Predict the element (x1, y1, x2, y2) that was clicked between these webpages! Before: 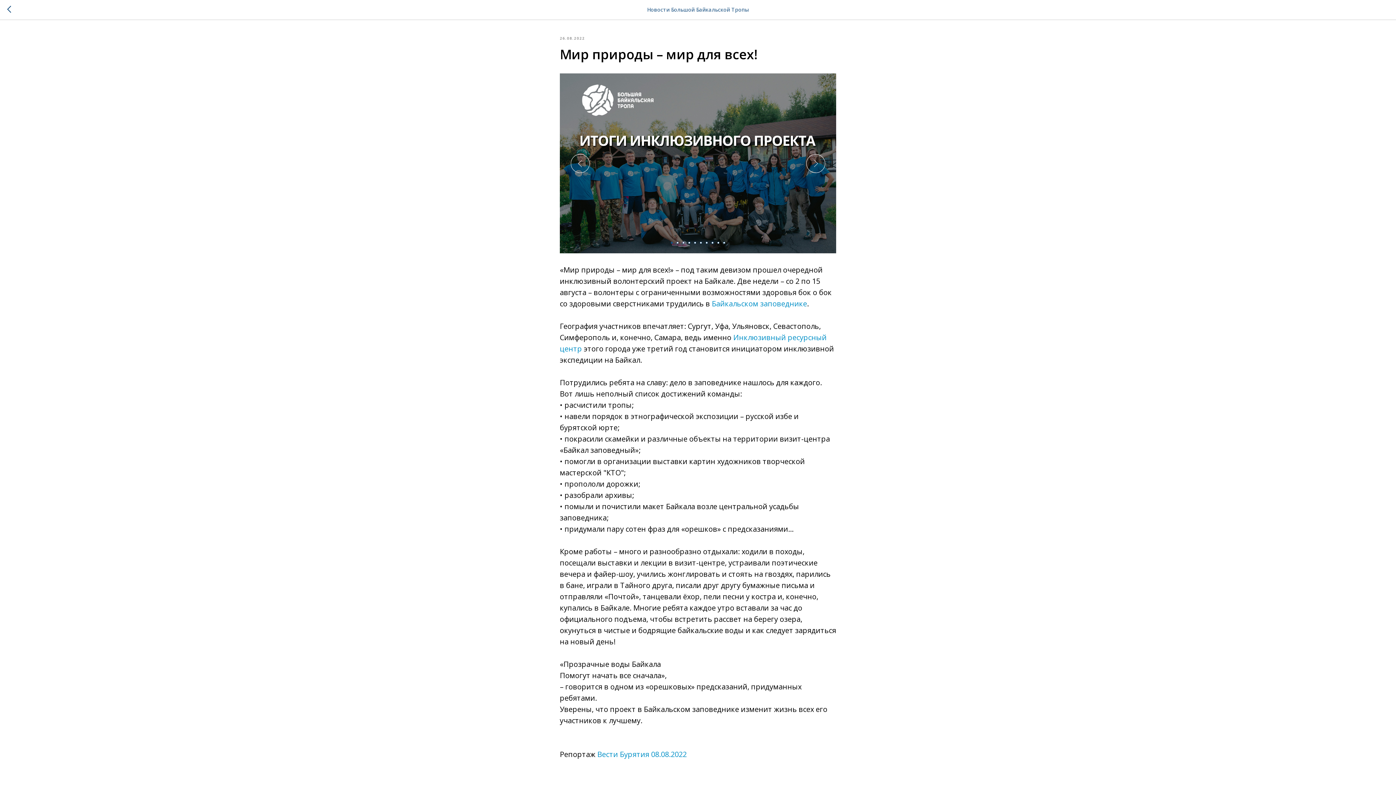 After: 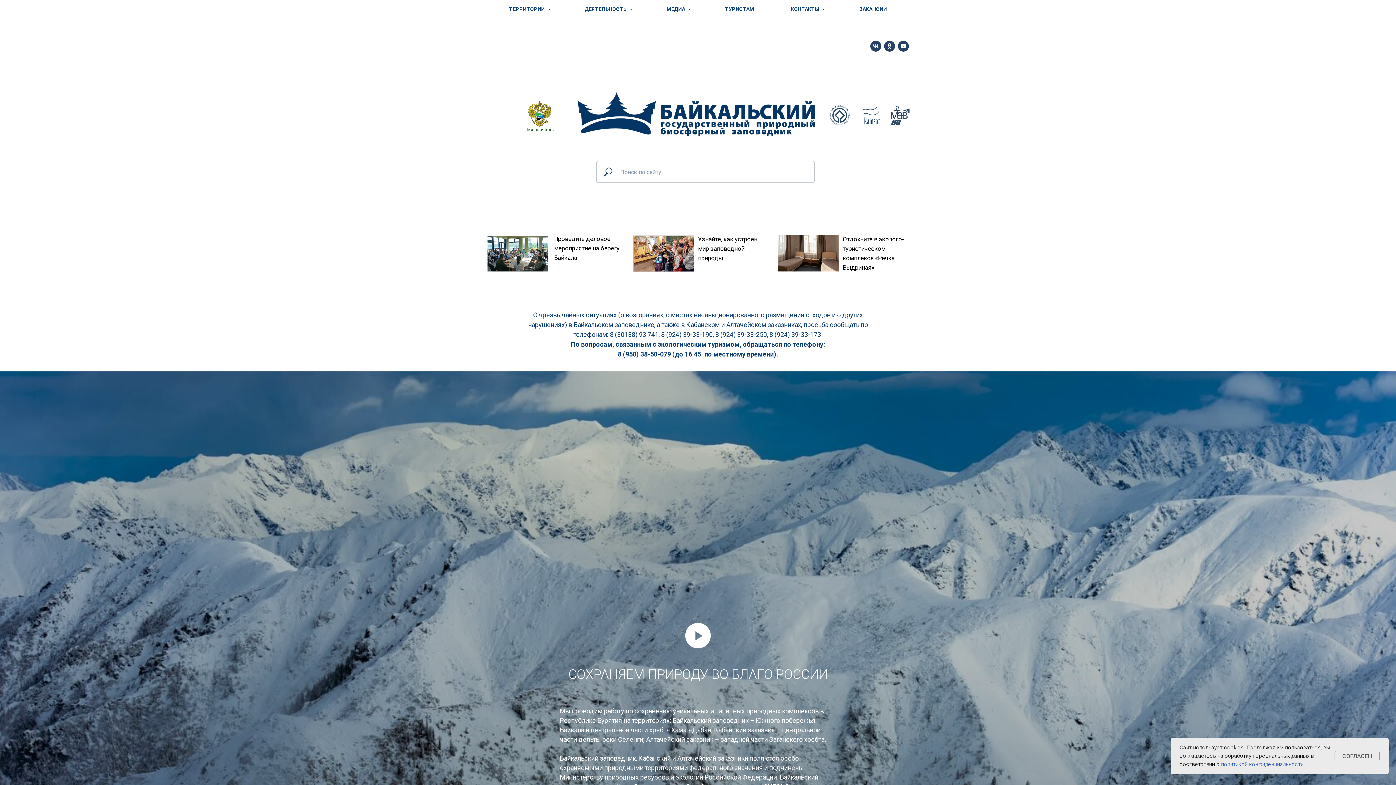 Action: label: Байкальском заповеднике bbox: (712, 298, 807, 308)